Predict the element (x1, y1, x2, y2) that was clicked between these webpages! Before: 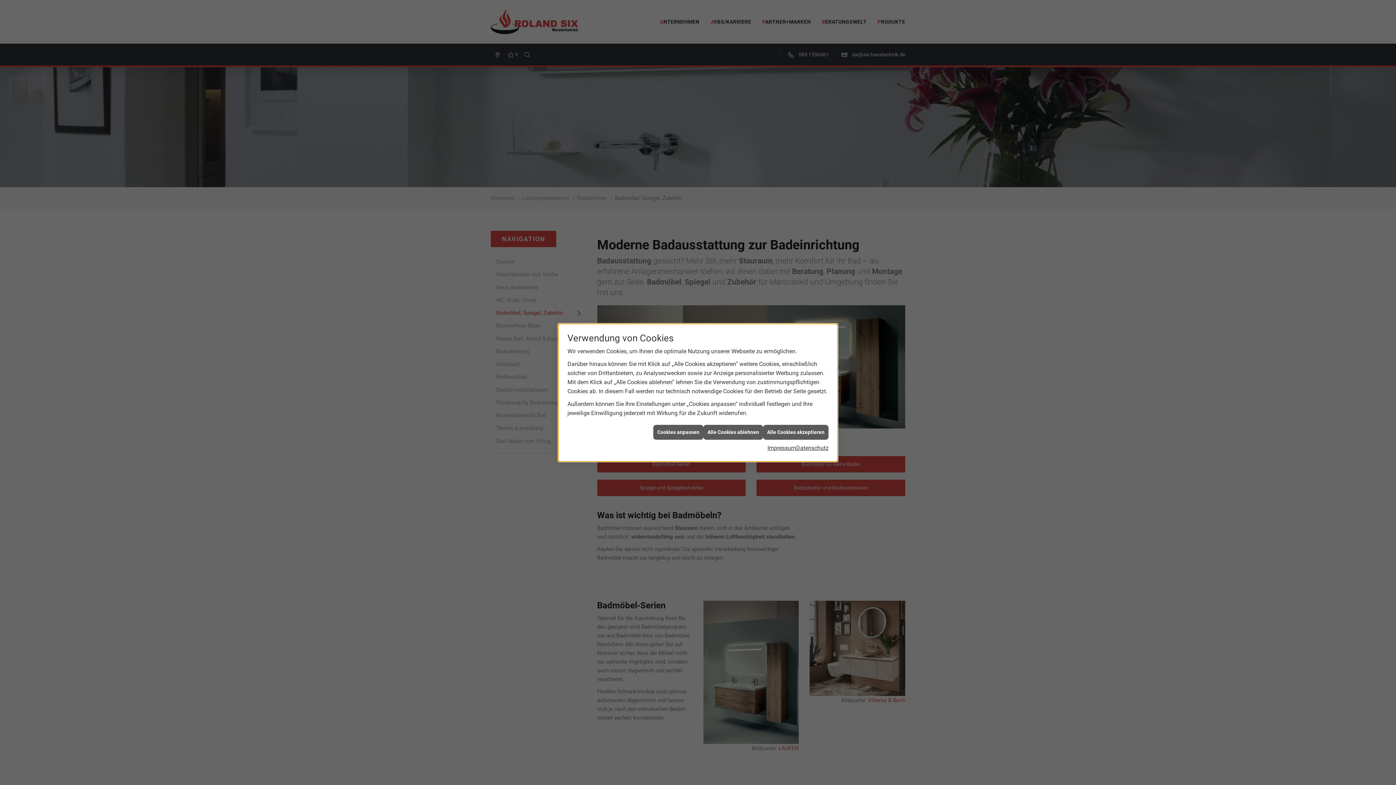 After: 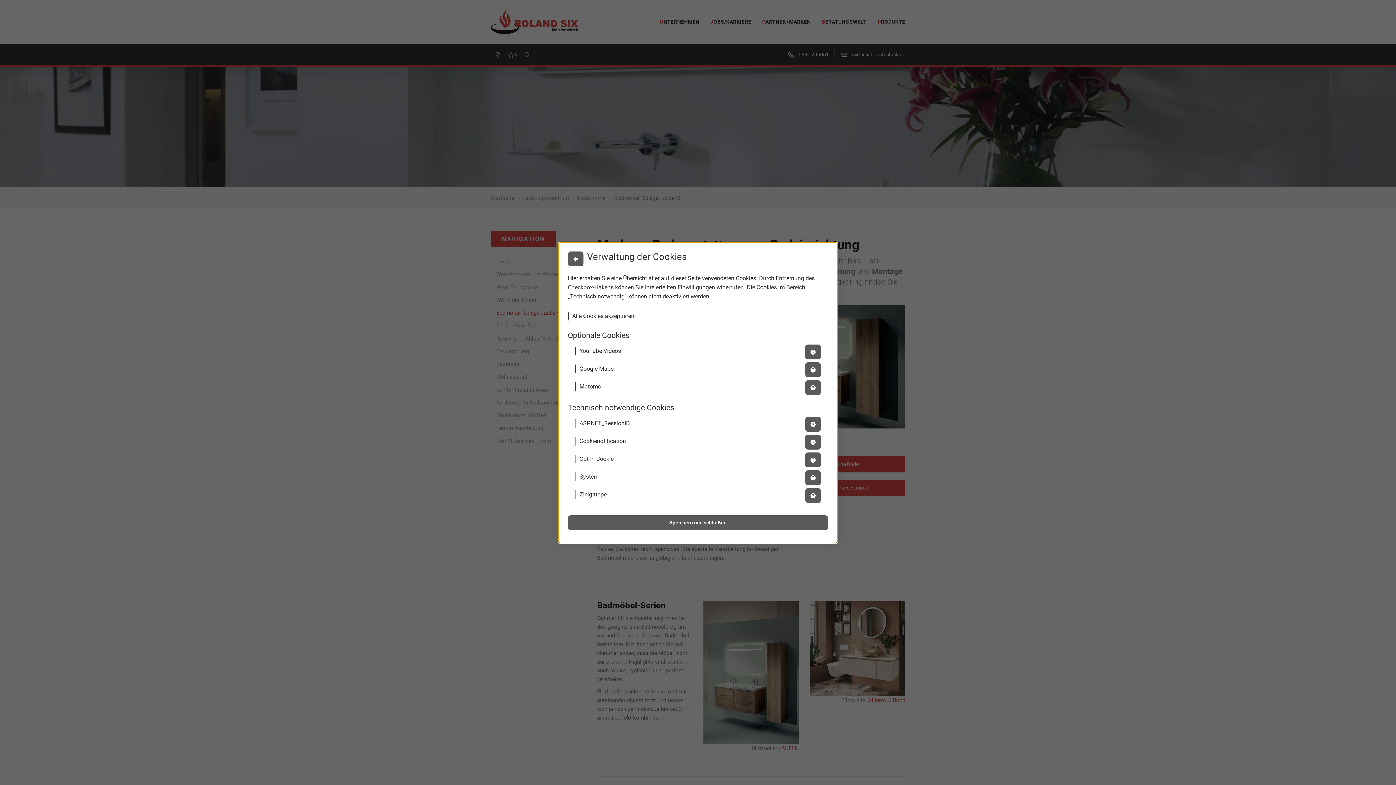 Action: bbox: (653, 431, 703, 446) label: Cookies anpassen